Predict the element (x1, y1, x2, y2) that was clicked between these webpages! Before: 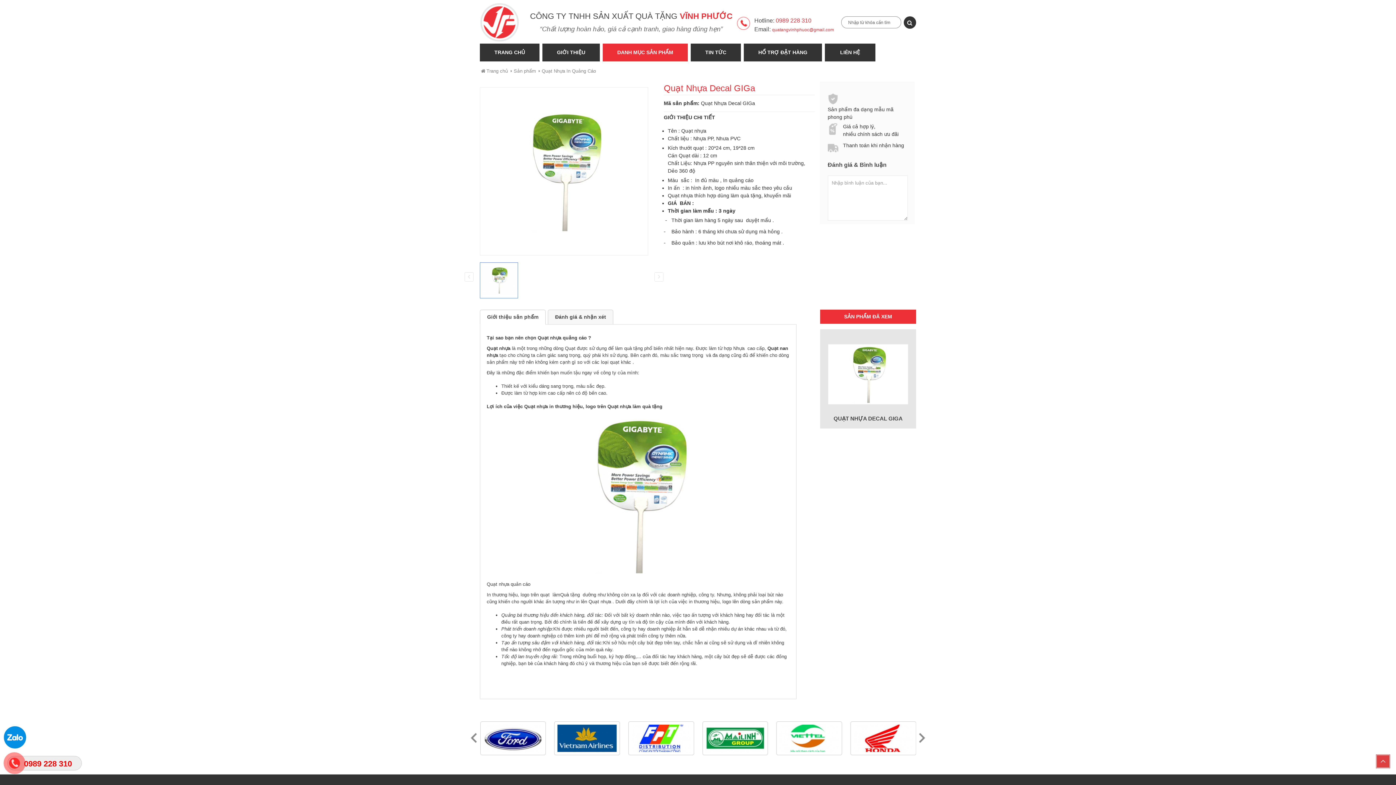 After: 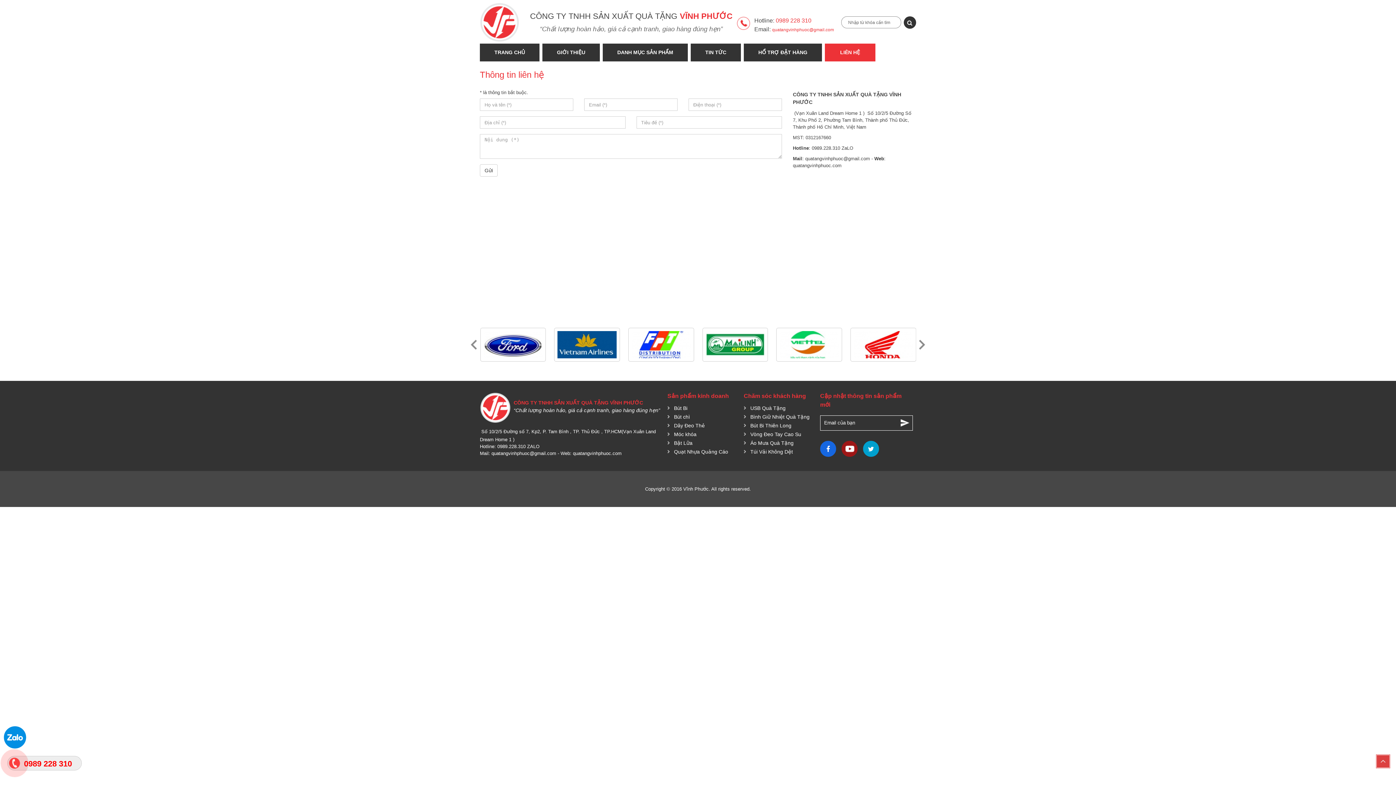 Action: bbox: (825, 43, 875, 61) label: LIÊN HỆ